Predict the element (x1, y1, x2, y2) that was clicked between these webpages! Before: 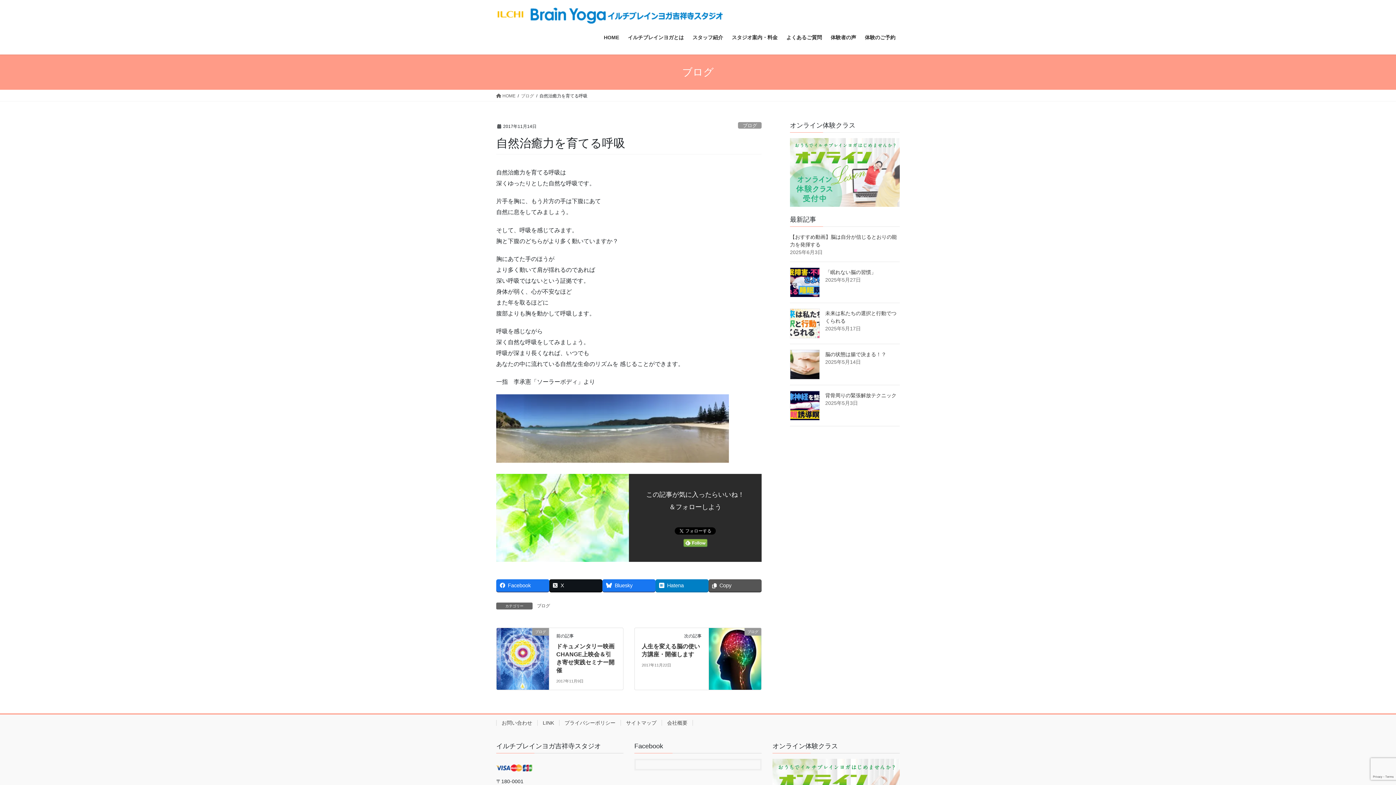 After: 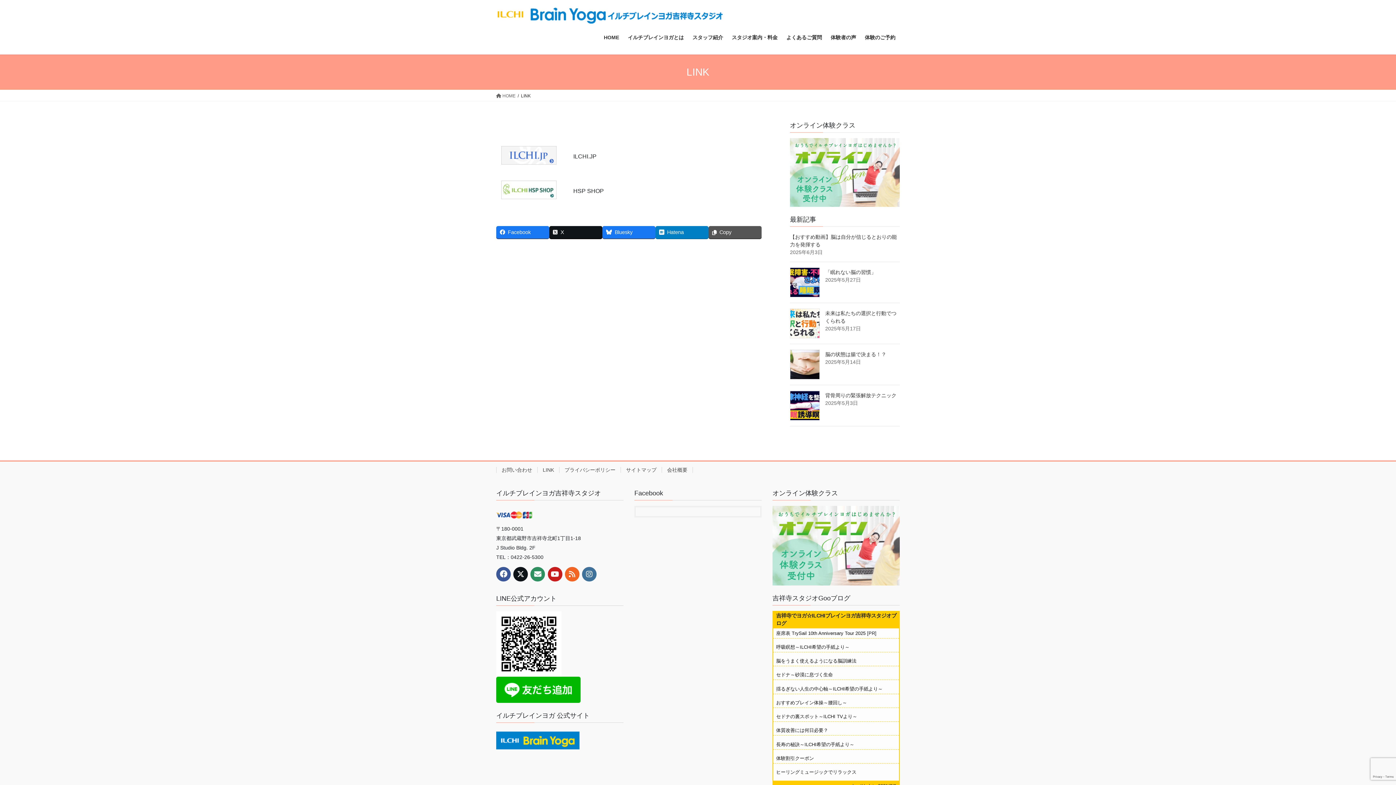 Action: bbox: (537, 720, 559, 726) label: LINK